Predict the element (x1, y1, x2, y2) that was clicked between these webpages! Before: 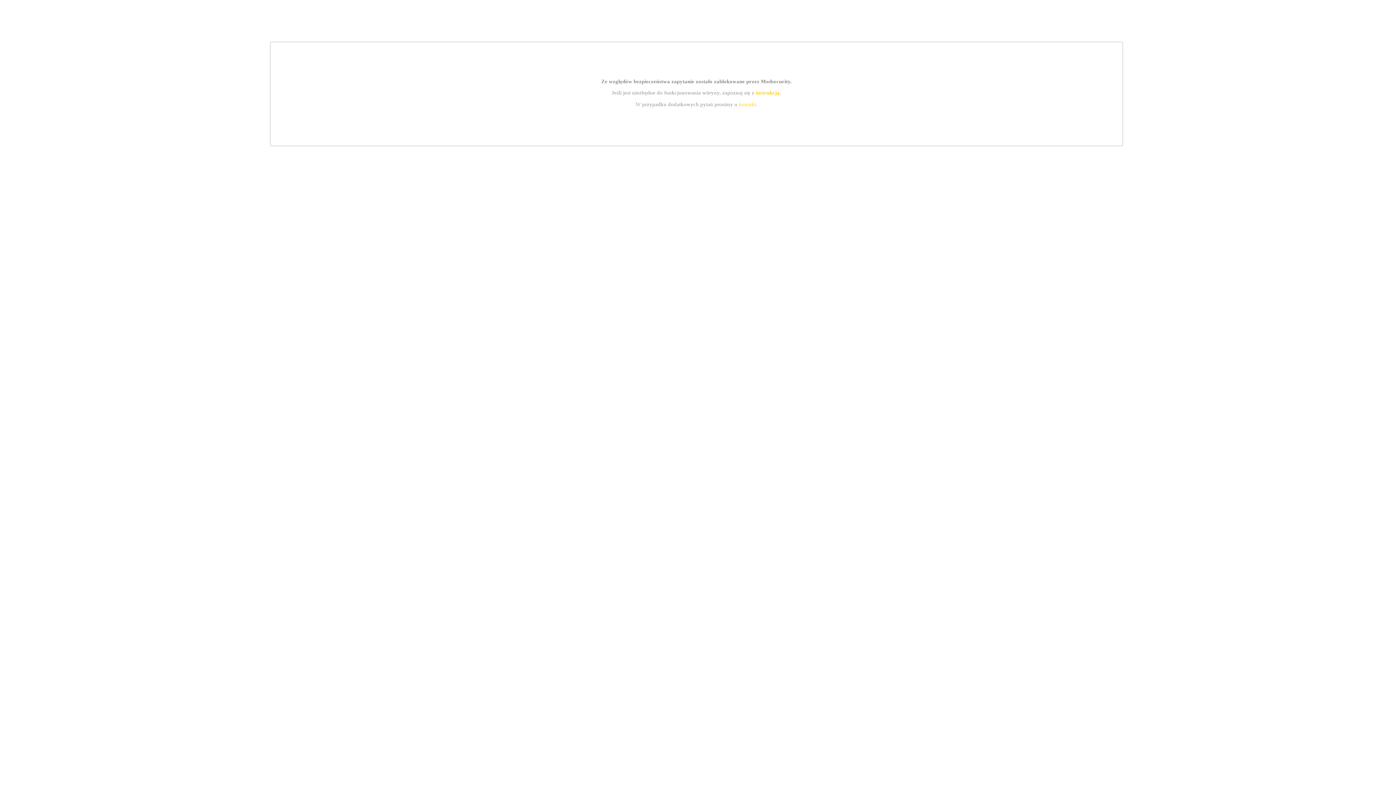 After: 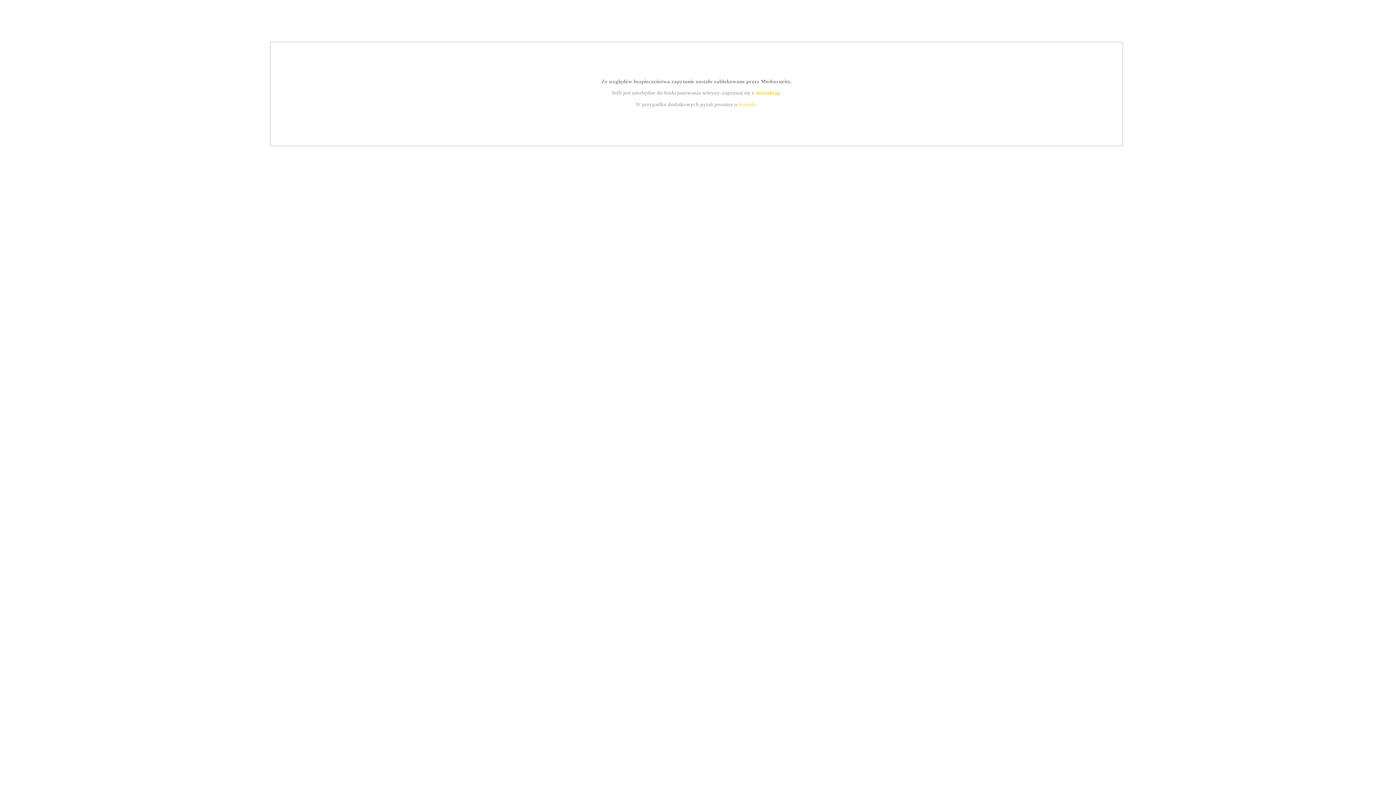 Action: label: instrukcją bbox: (755, 89, 779, 95)